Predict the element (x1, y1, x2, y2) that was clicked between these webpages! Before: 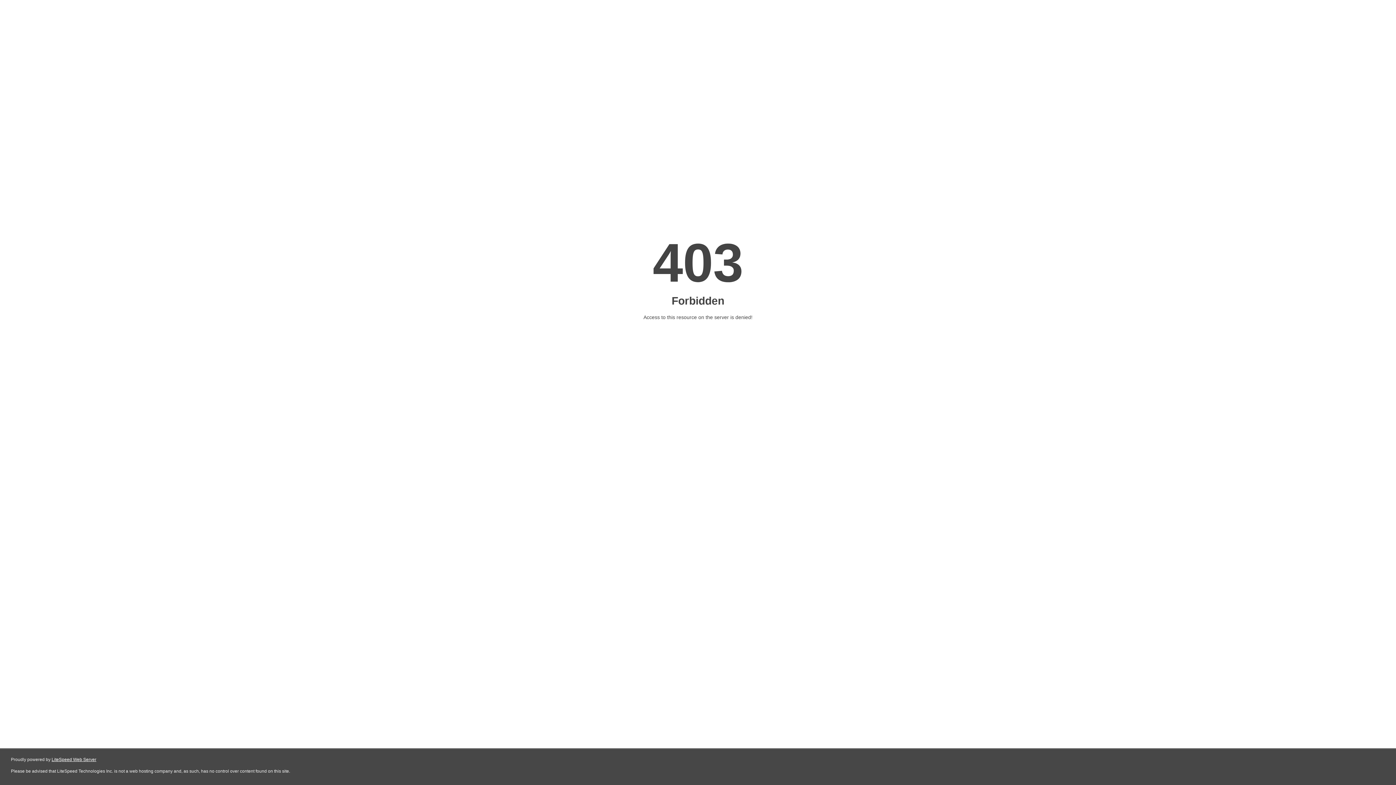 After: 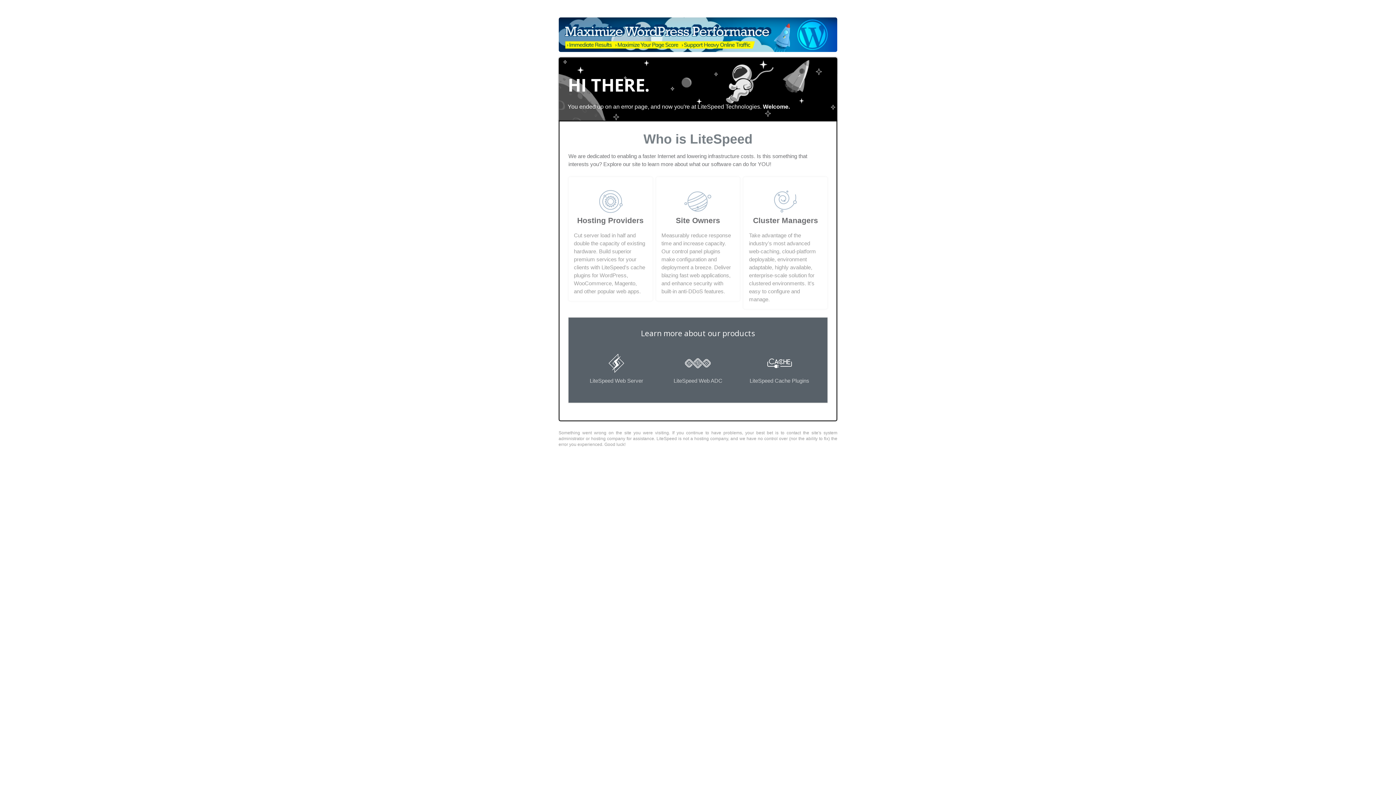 Action: label: LiteSpeed Web Server bbox: (51, 757, 96, 762)